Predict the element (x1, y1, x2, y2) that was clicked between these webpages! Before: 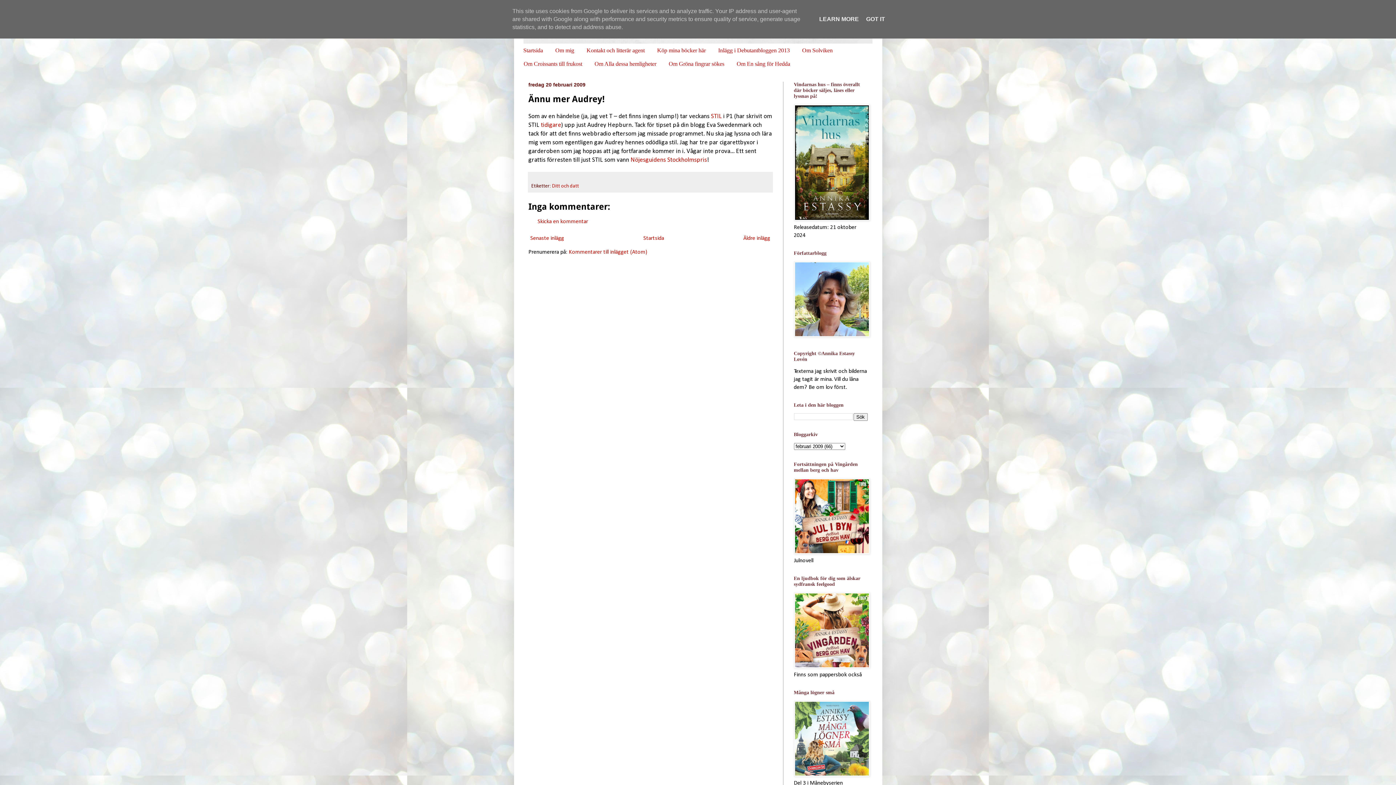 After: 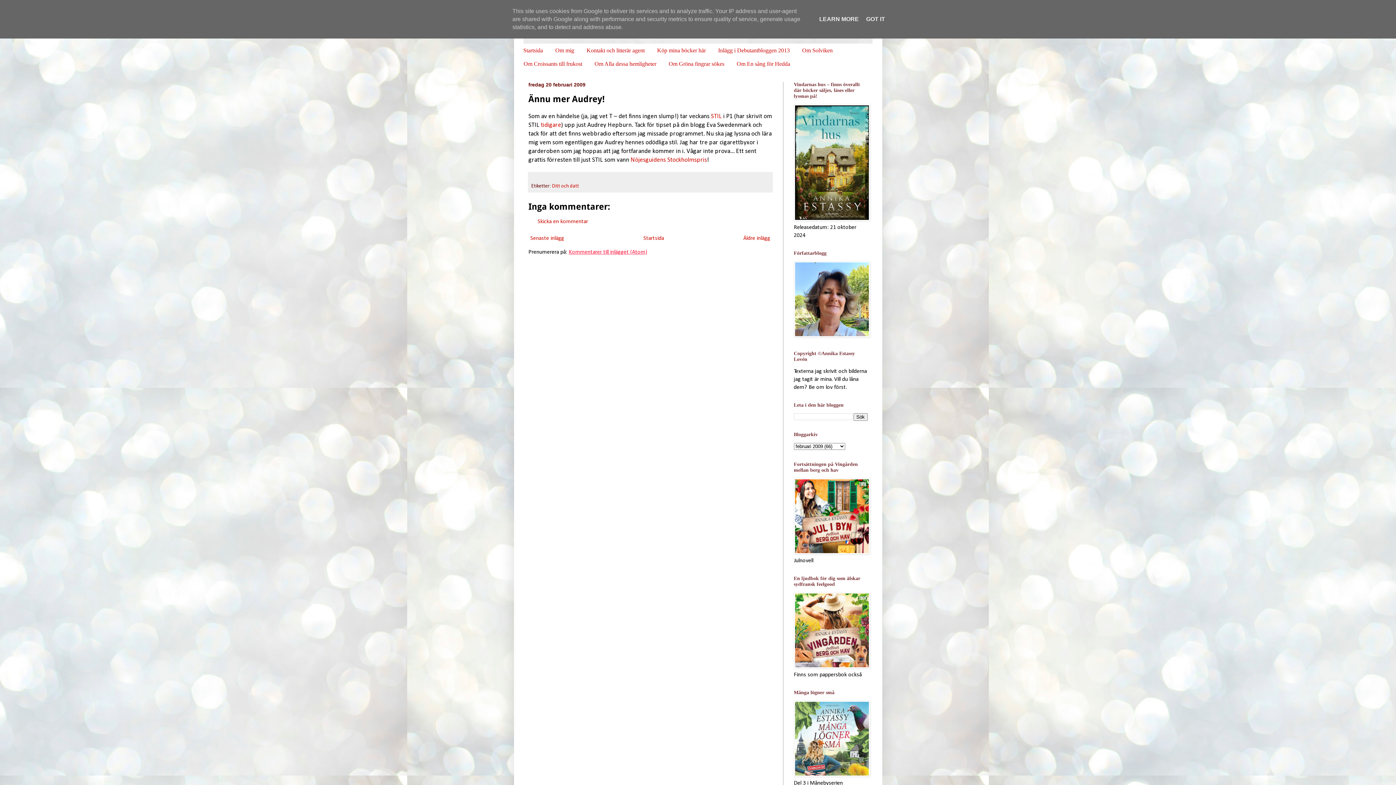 Action: bbox: (568, 249, 647, 255) label: Kommentarer till inlägget (Atom)